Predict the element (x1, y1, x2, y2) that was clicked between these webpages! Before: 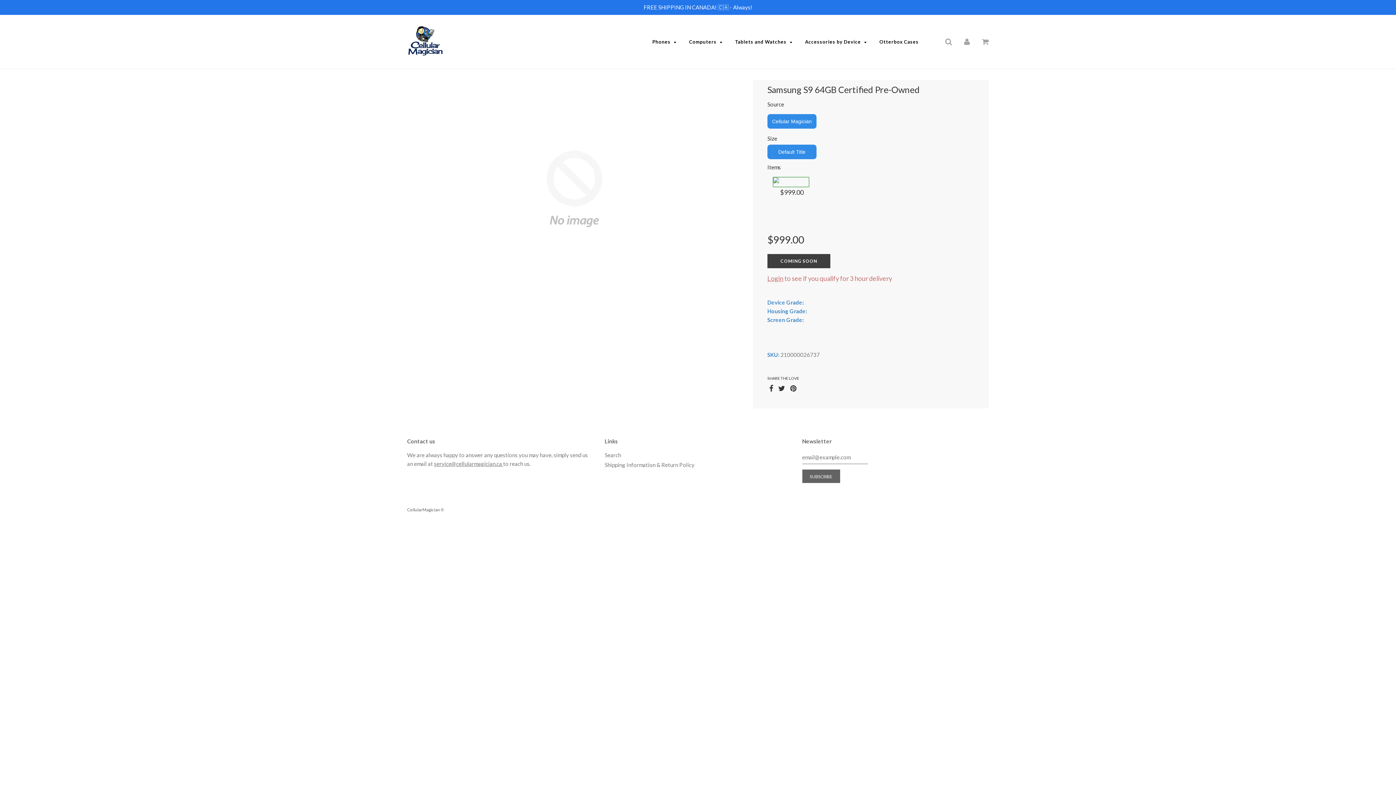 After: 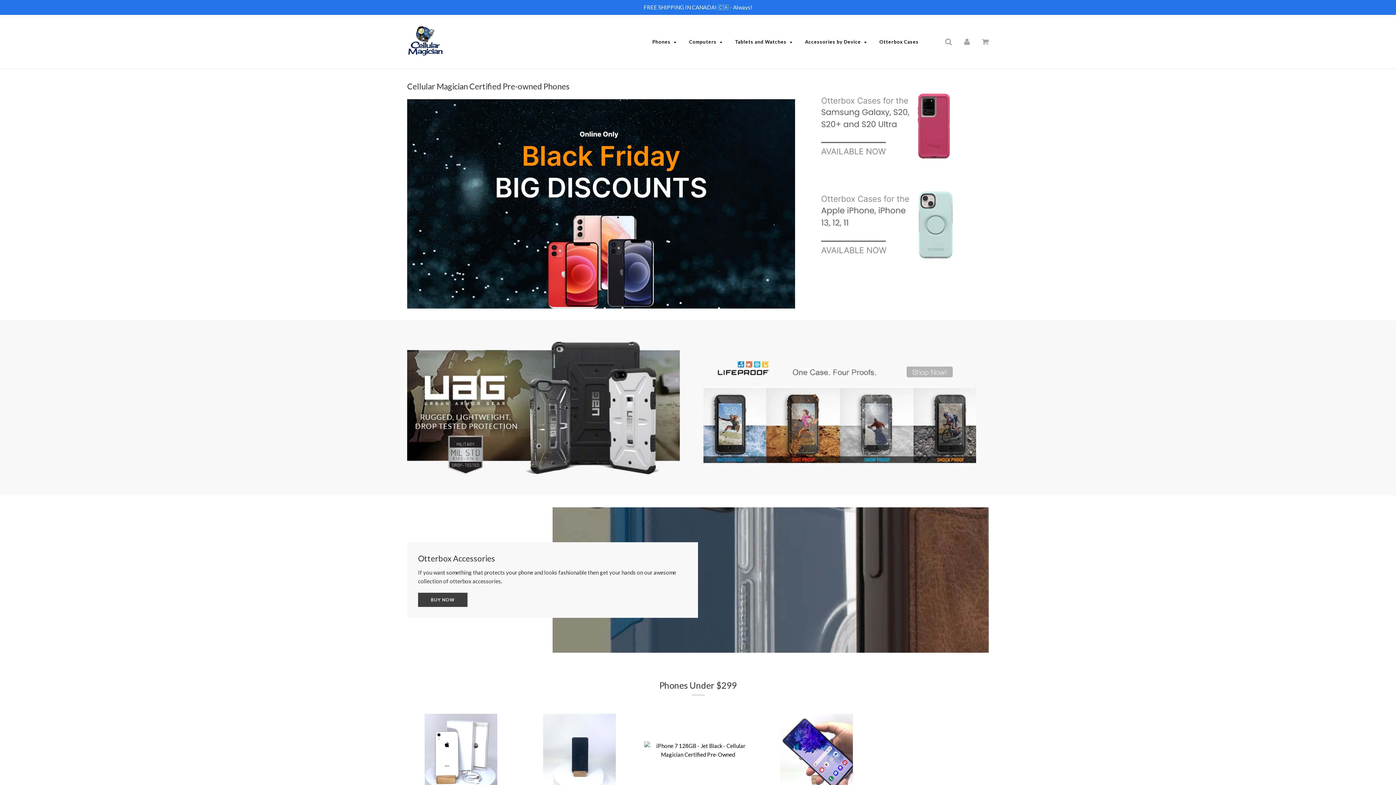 Action: label: CellularMagician © bbox: (407, 507, 444, 512)